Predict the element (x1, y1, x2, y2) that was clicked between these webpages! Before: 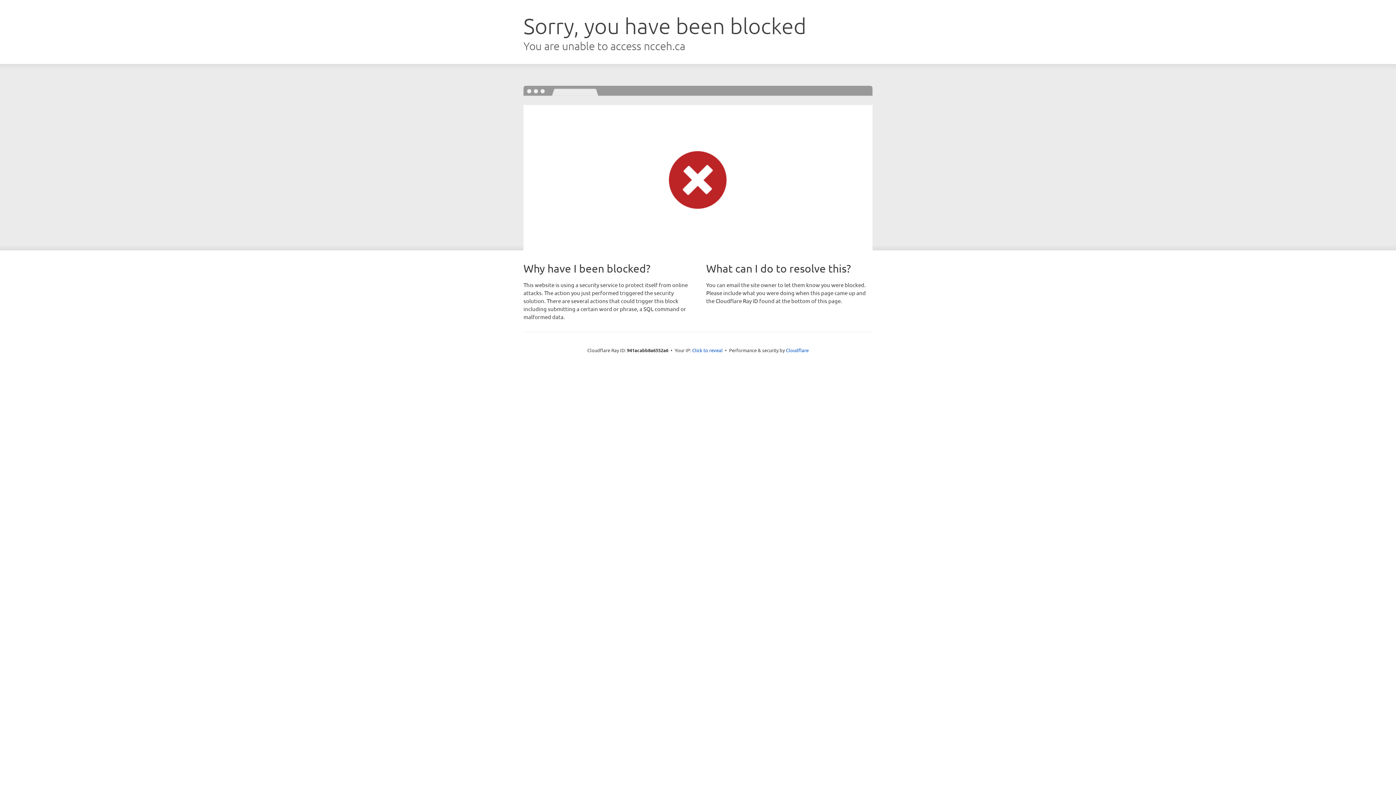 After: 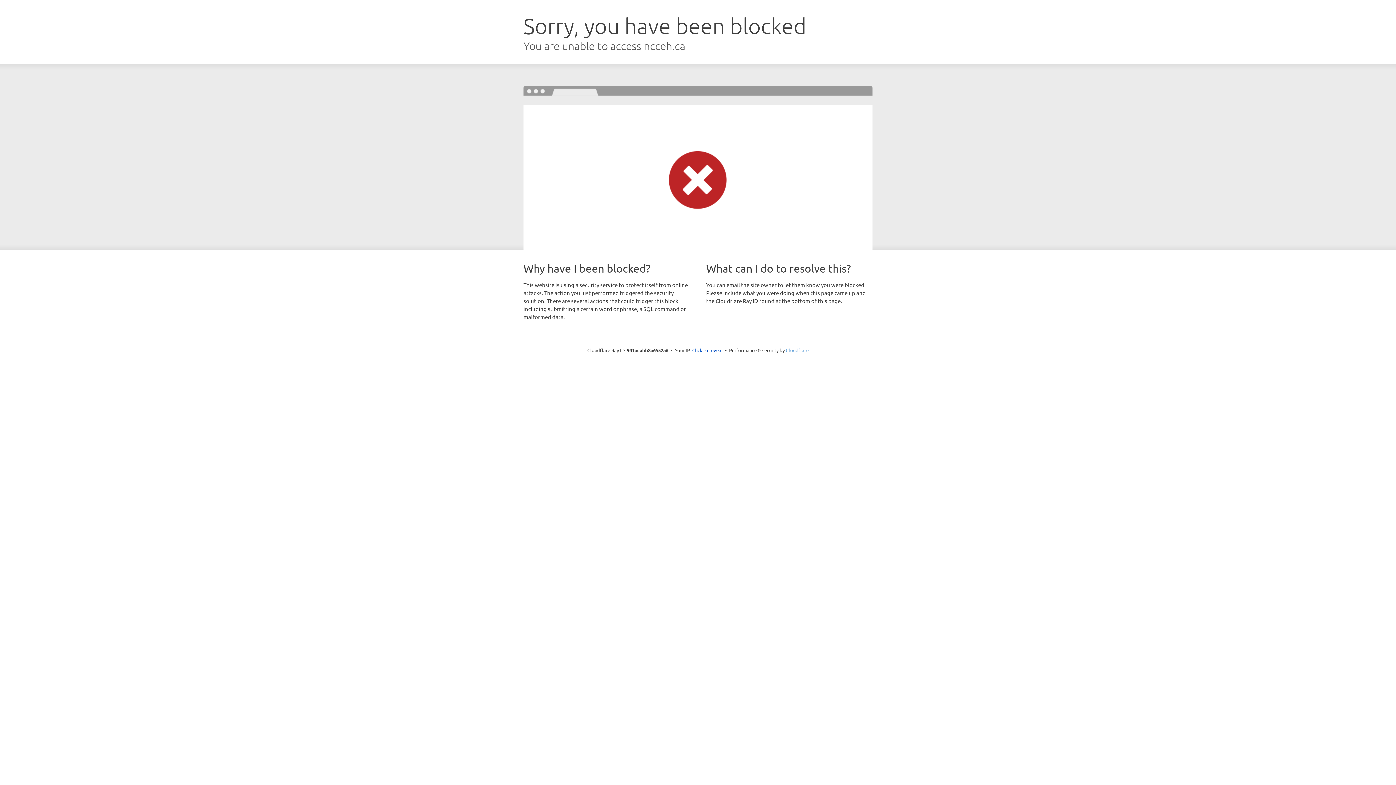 Action: bbox: (786, 347, 808, 353) label: Cloudflare